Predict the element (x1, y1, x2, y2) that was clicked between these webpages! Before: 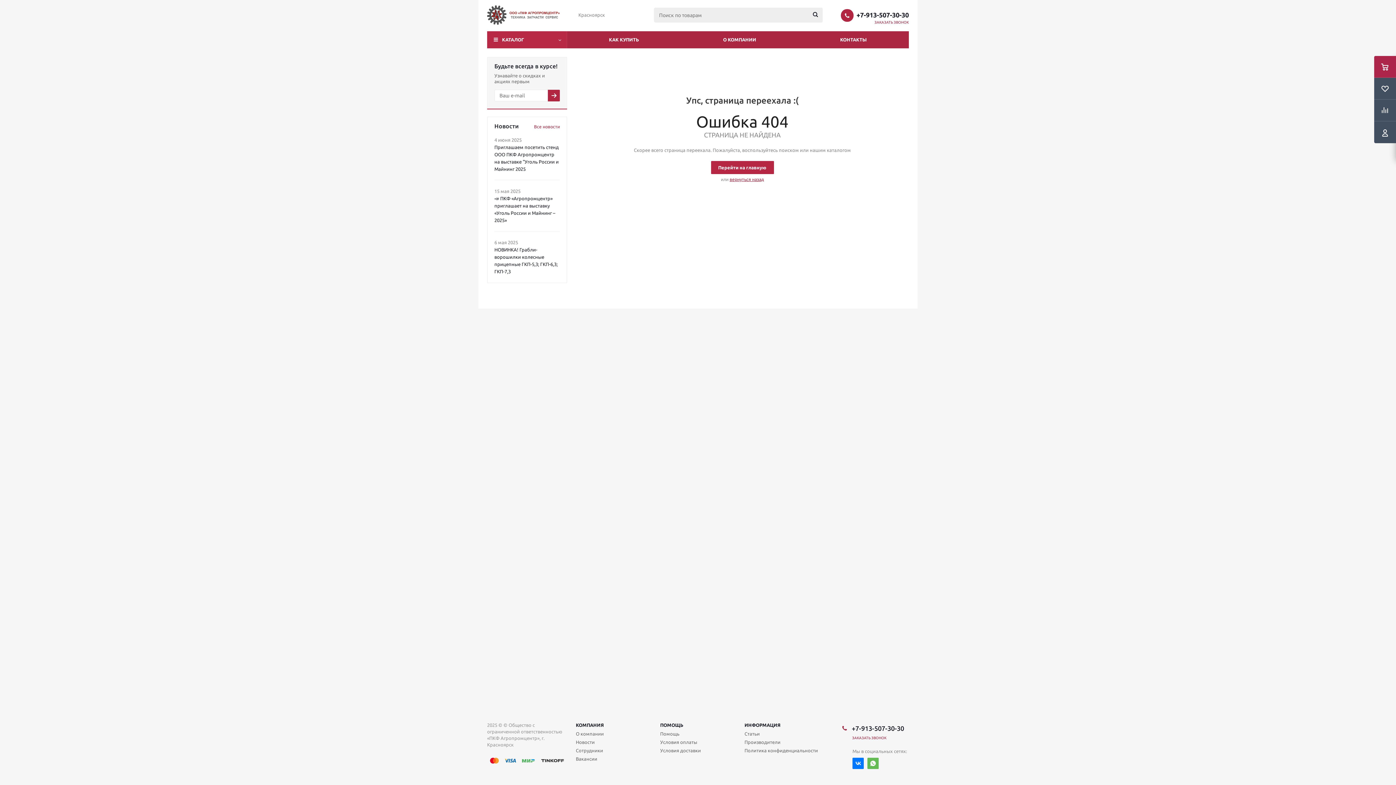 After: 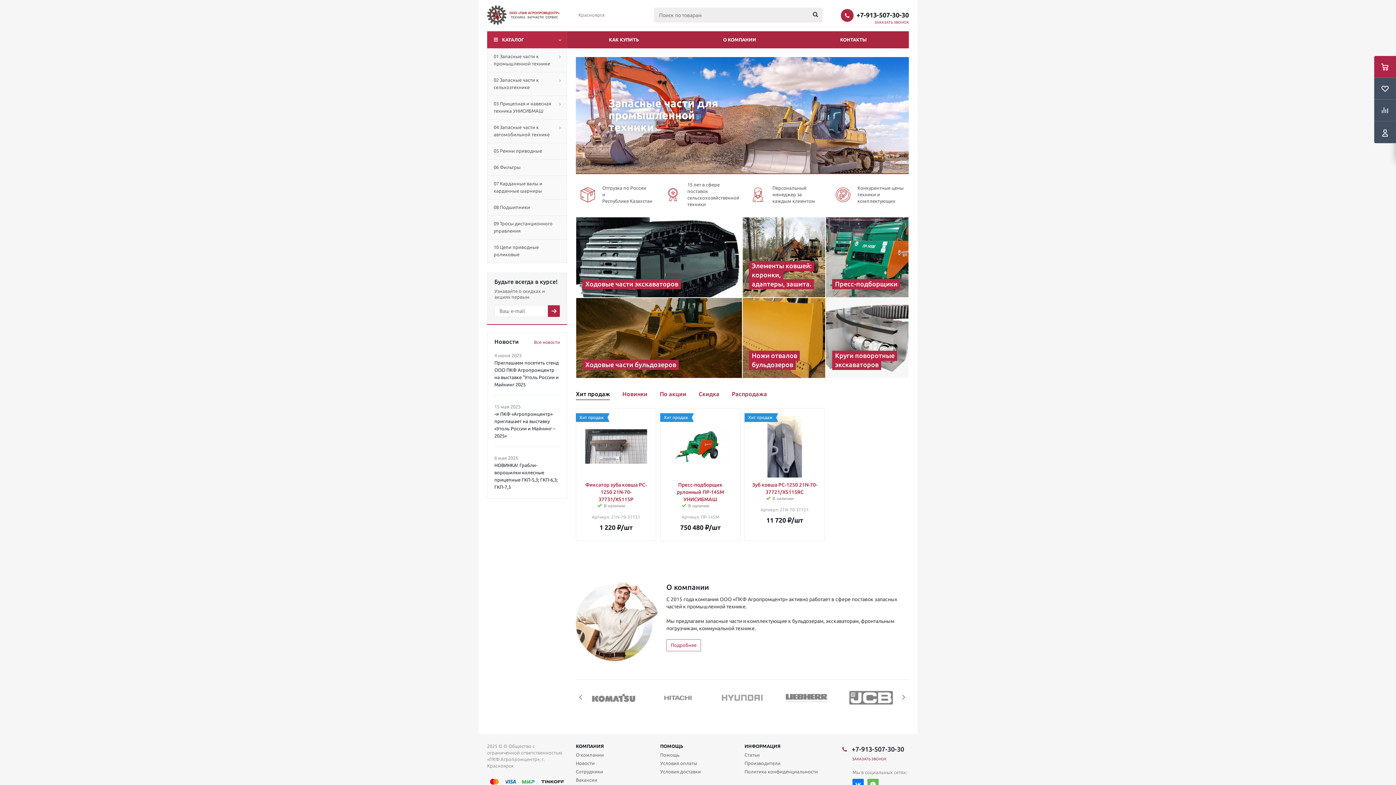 Action: bbox: (711, 161, 774, 174) label: Перейти на главную